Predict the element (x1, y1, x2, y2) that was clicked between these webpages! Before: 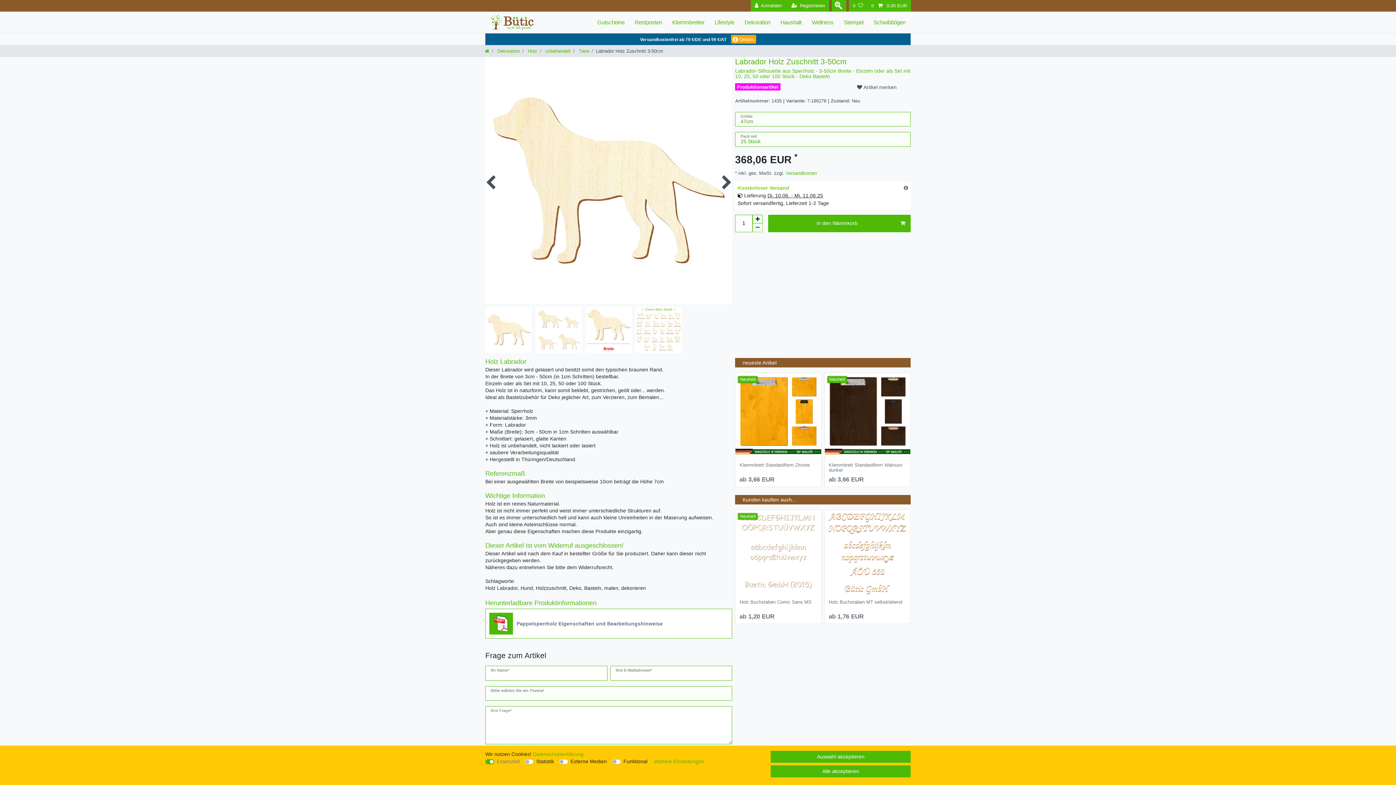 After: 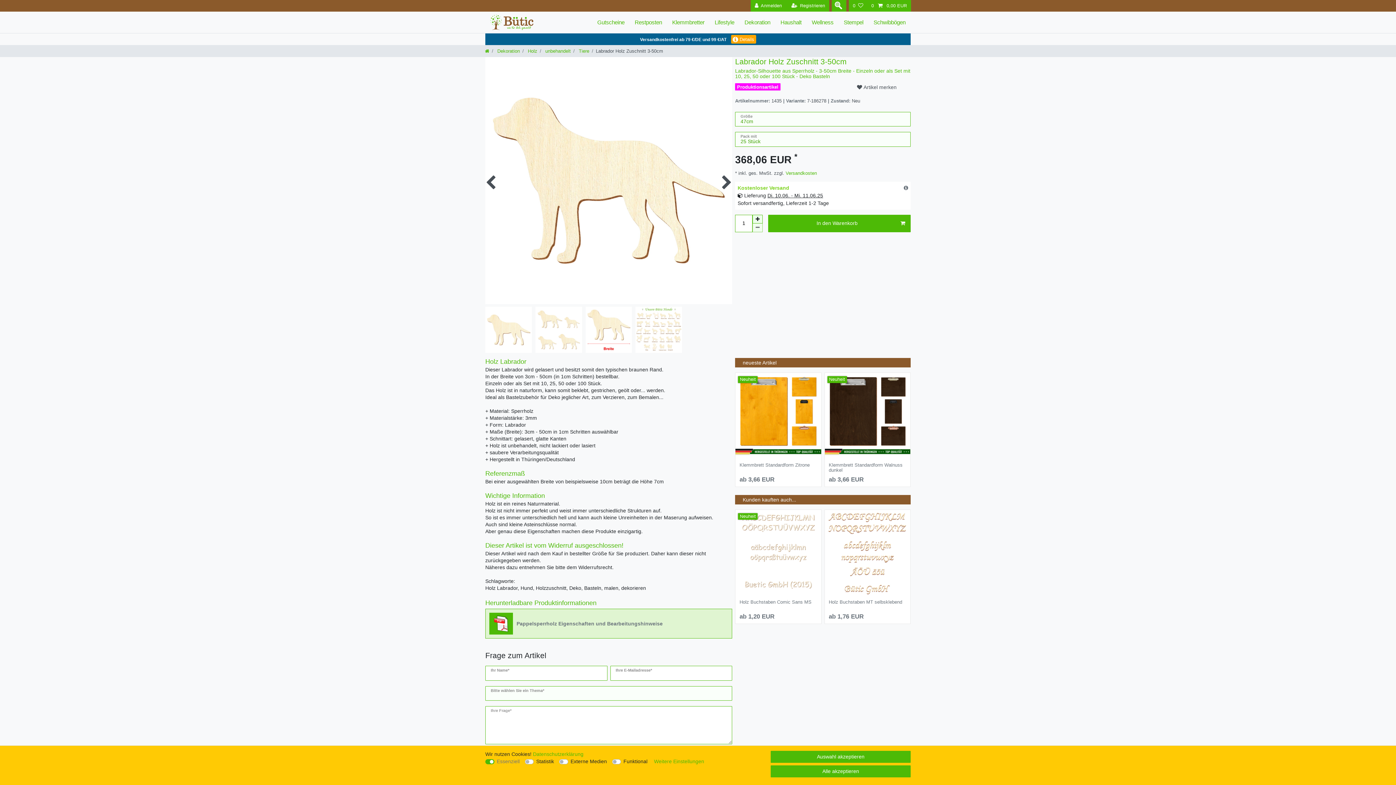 Action: bbox: (489, 613, 728, 635) label: Pappelsperrholz Eigenschaften und Bearbeitungshinweise